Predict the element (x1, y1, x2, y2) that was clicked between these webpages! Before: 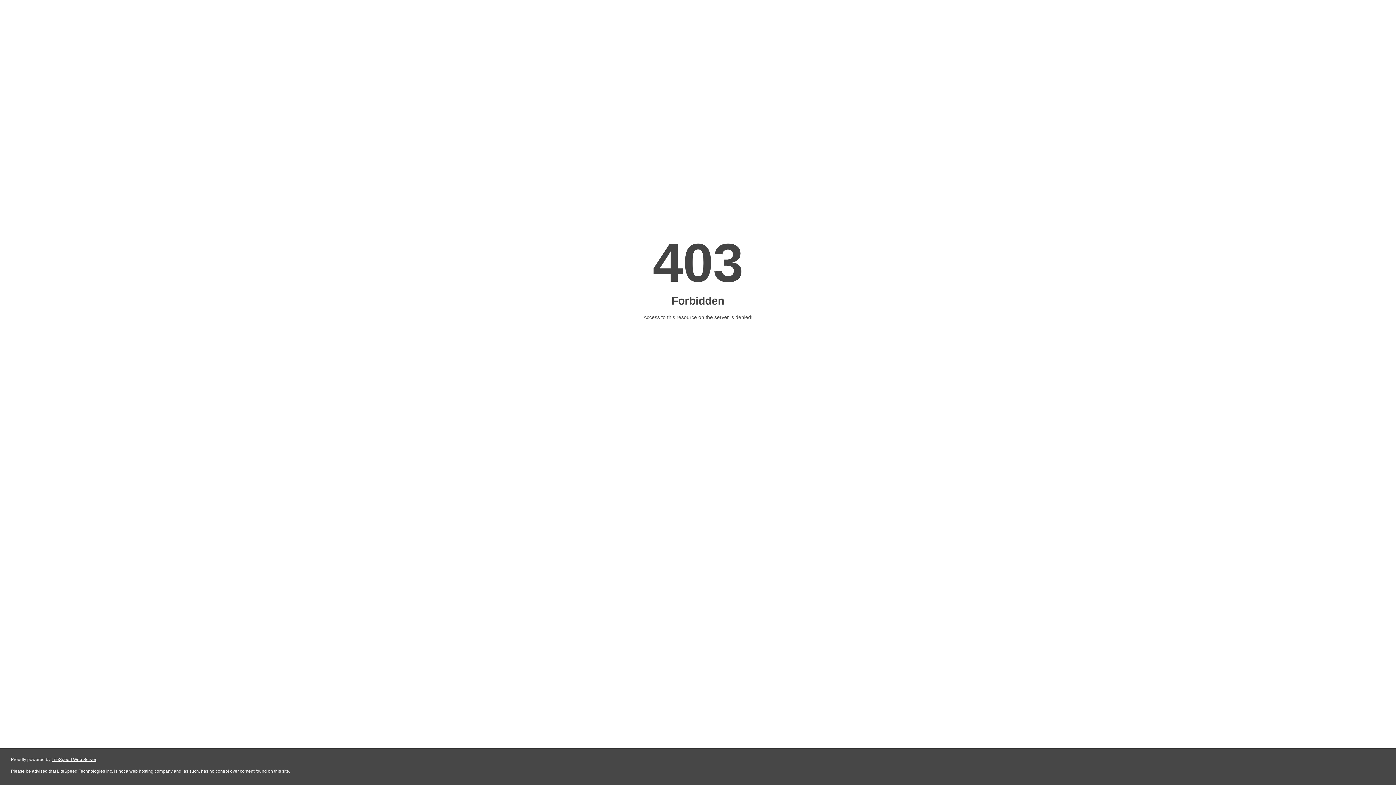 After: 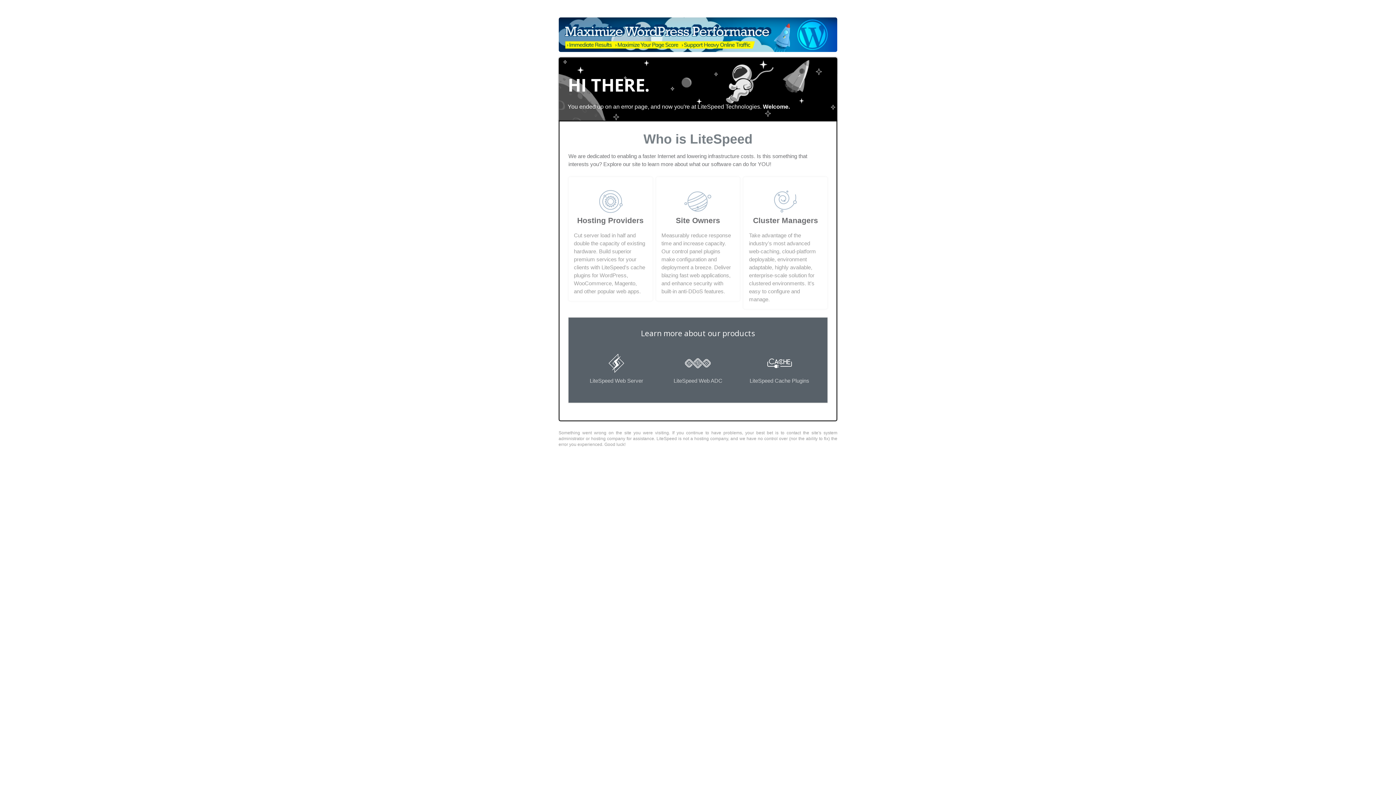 Action: label: LiteSpeed Web Server bbox: (51, 757, 96, 762)